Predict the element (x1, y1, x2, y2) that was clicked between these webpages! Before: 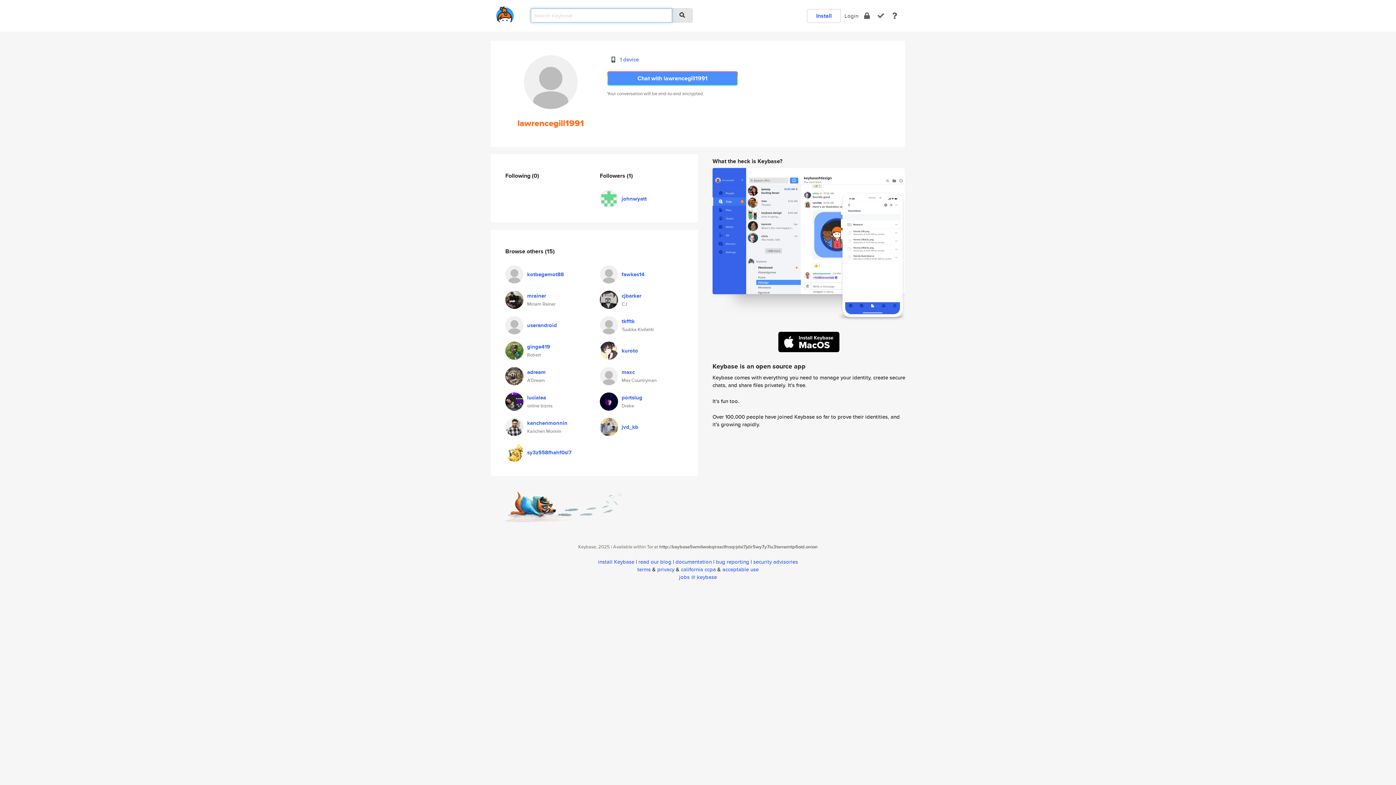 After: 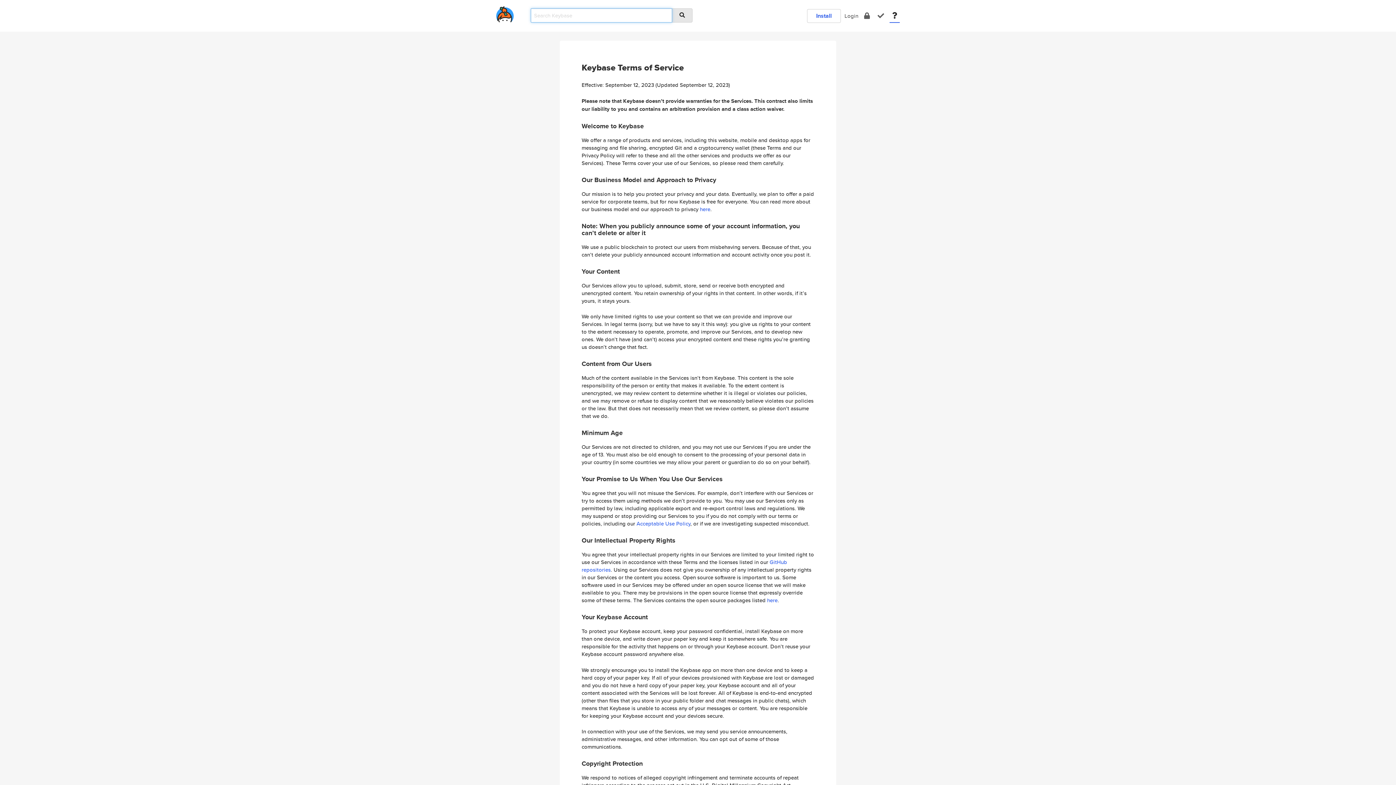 Action: label: terms bbox: (637, 565, 650, 573)